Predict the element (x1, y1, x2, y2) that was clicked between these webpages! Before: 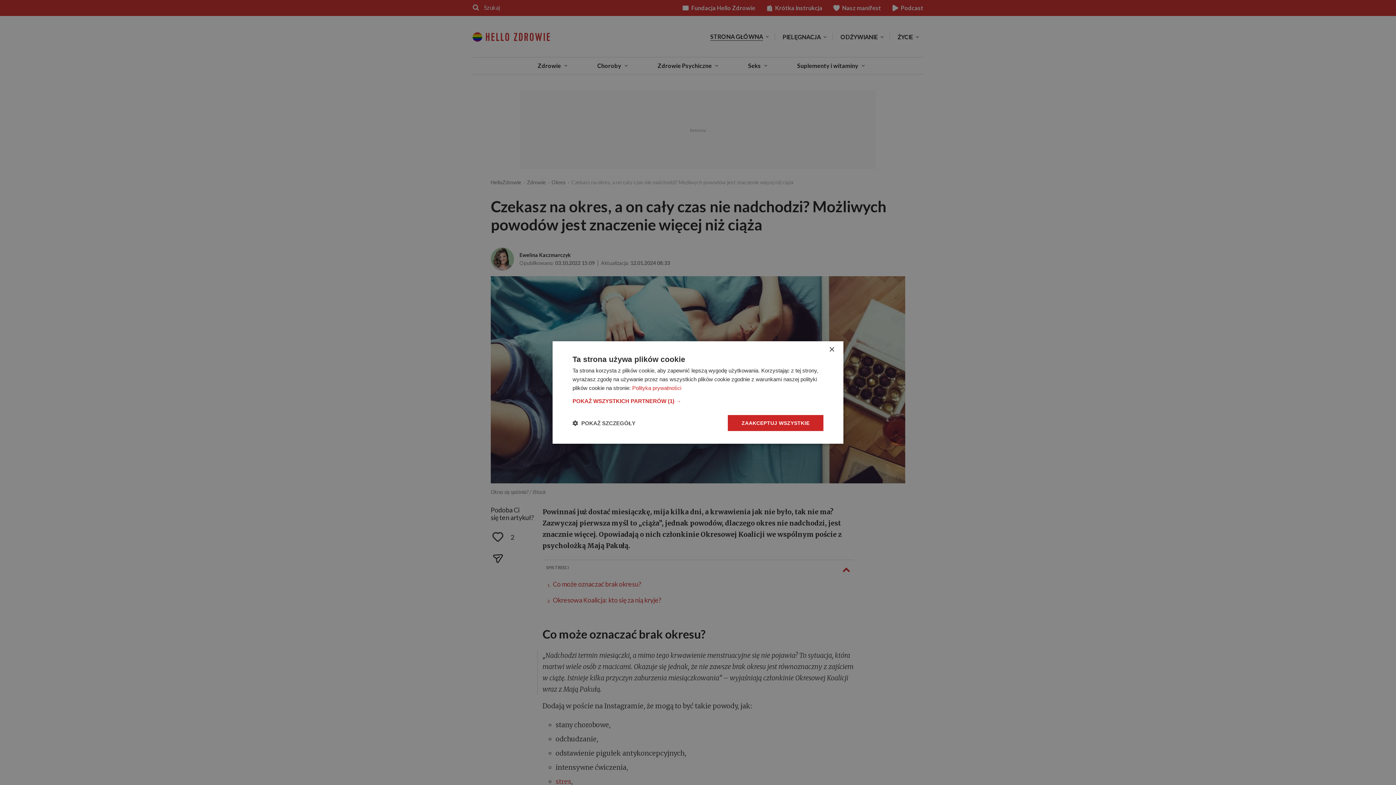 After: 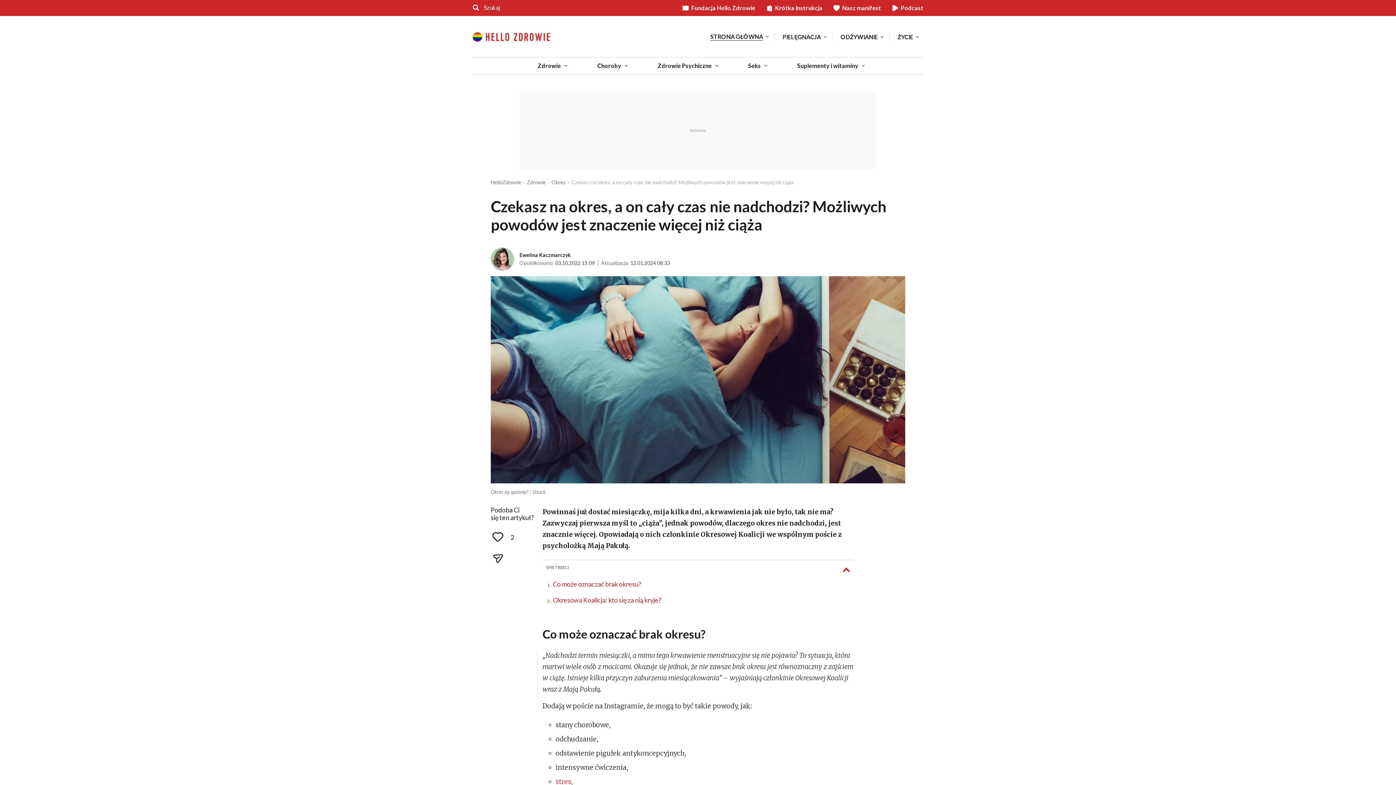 Action: label: Close bbox: (829, 347, 834, 352)